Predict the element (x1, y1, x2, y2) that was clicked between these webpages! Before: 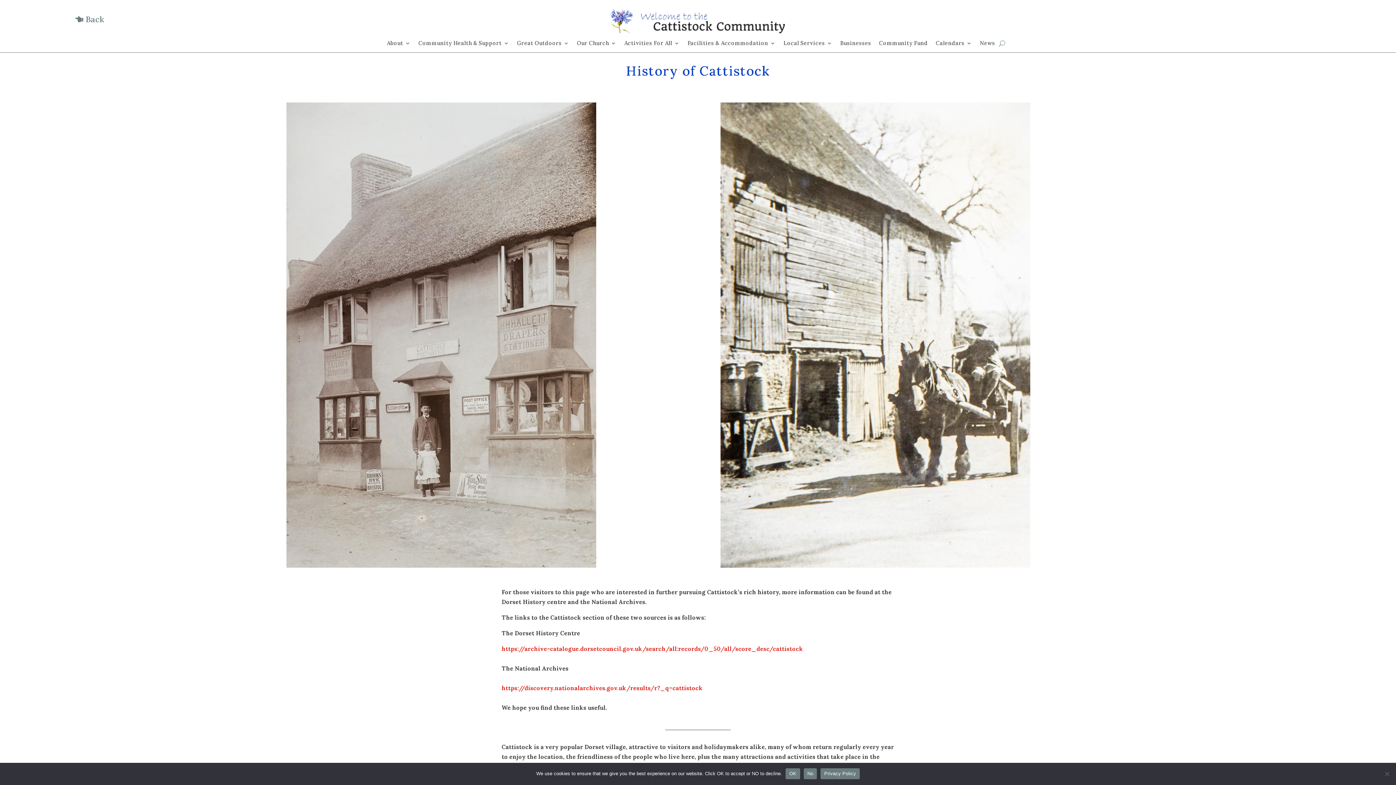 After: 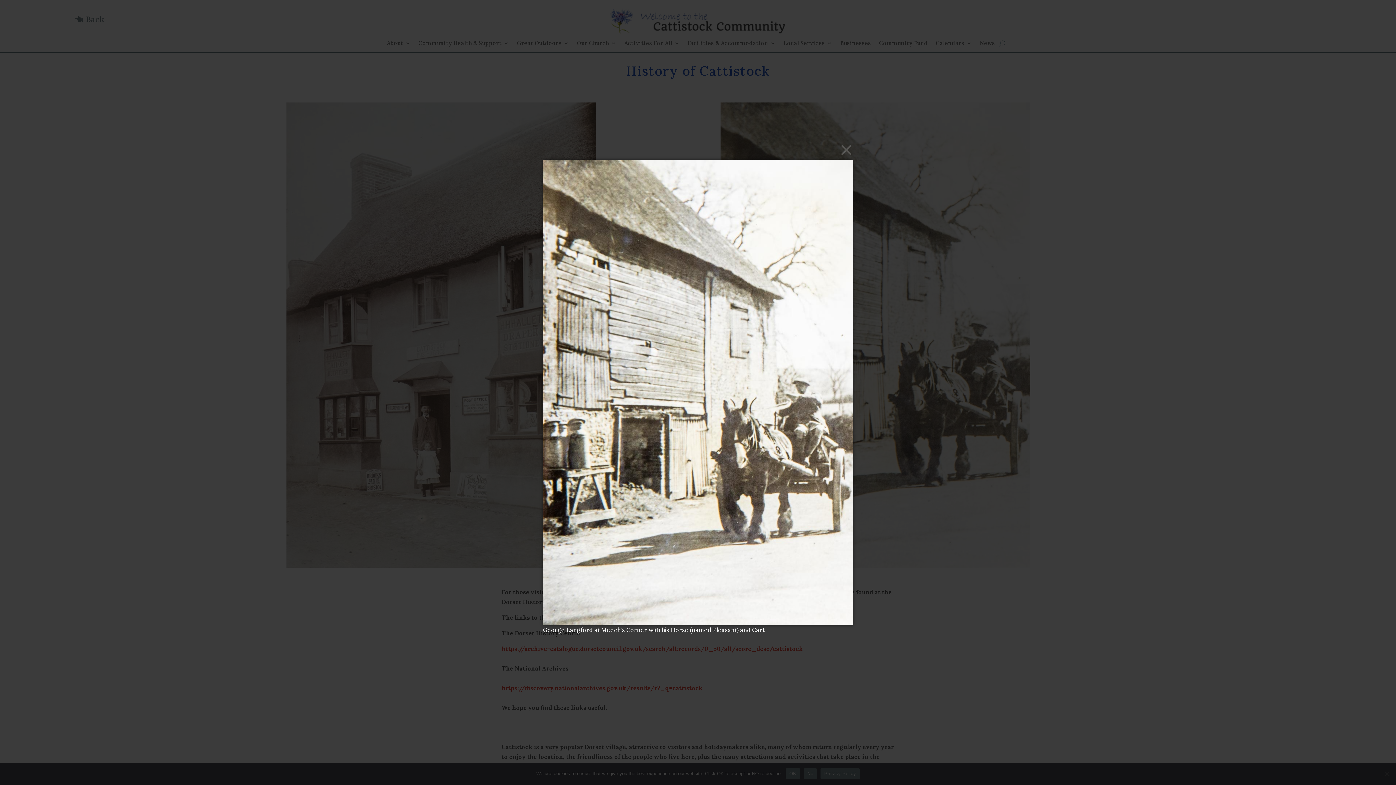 Action: bbox: (720, 562, 1030, 569)